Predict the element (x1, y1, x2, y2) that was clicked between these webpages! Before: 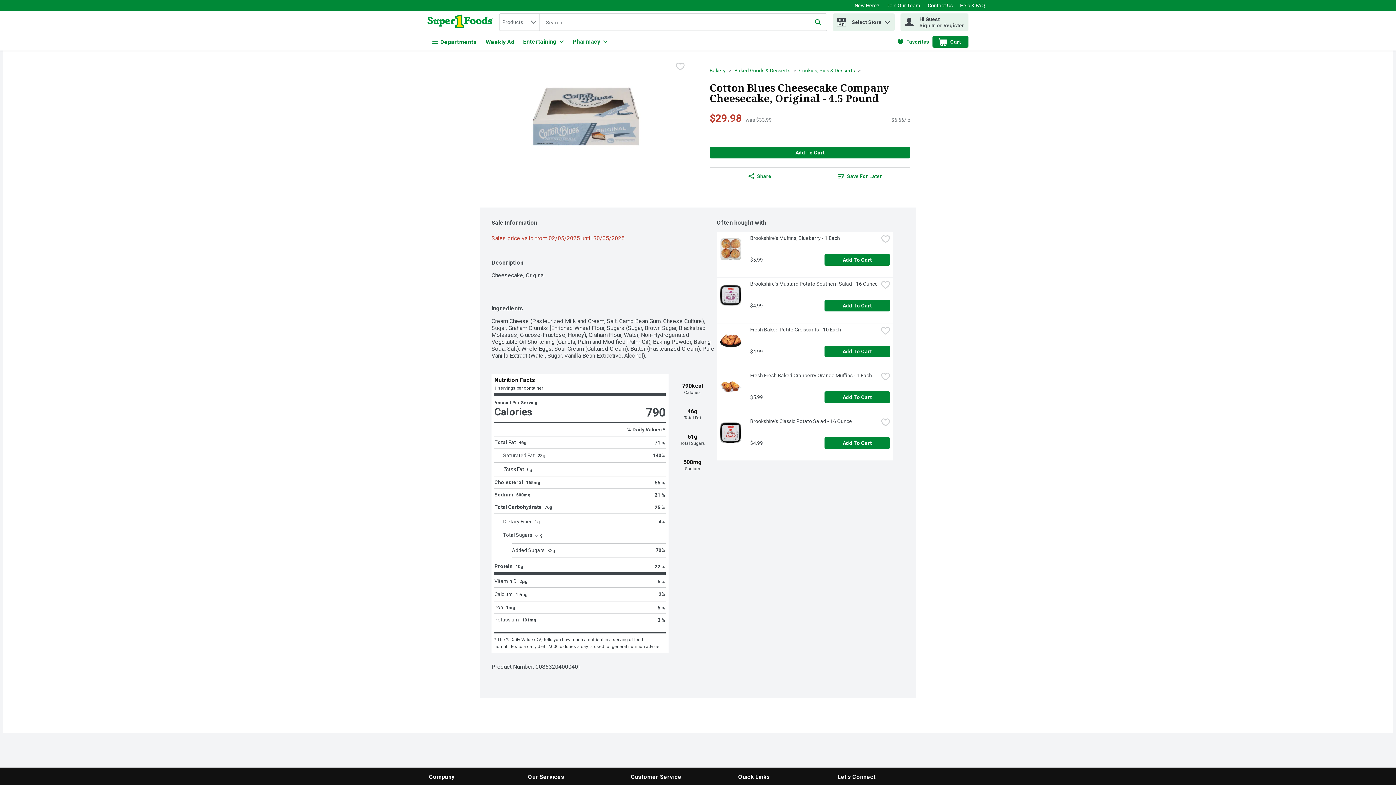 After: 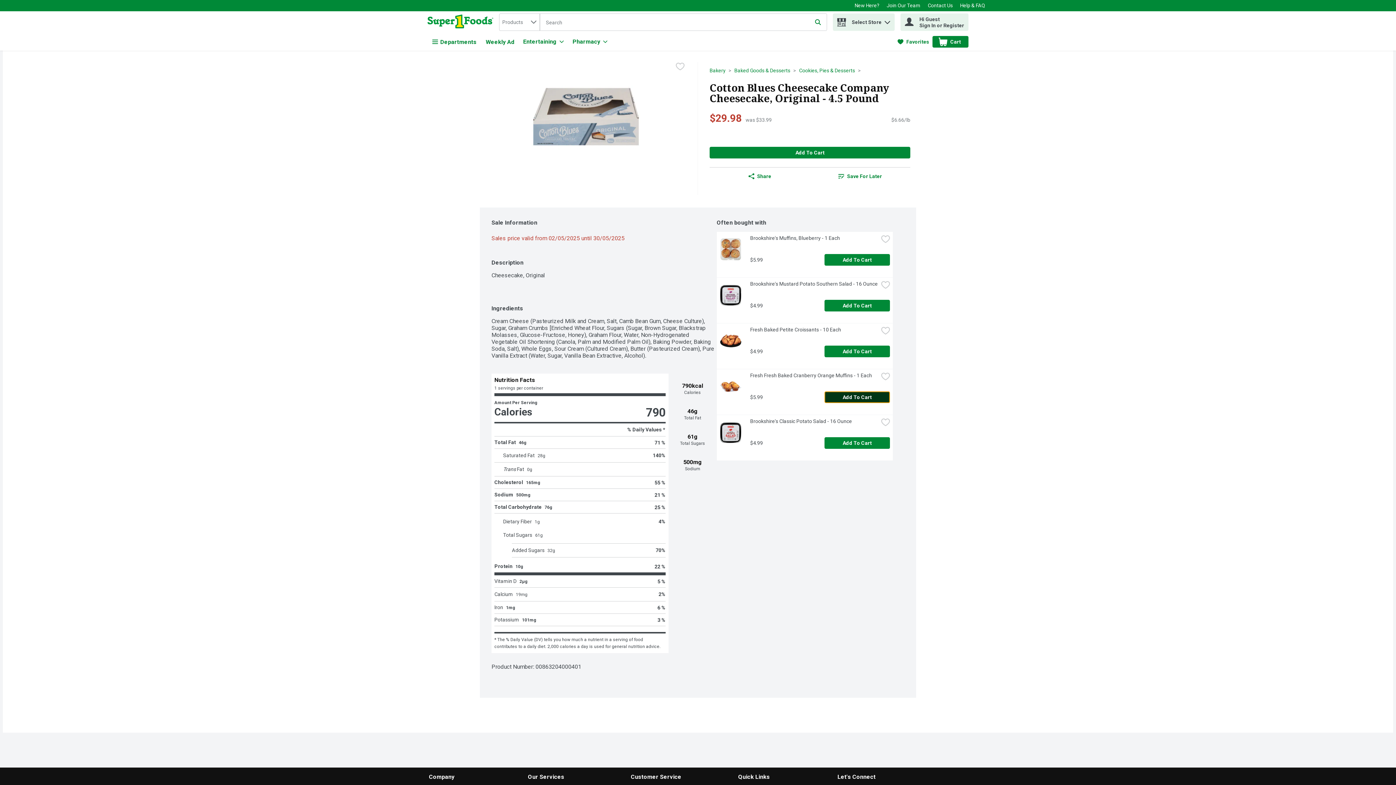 Action: bbox: (824, 391, 890, 403) label: Add to Cart Fresh Fresh Baked Cranberry Orange Muffins - 1 Each $5.99